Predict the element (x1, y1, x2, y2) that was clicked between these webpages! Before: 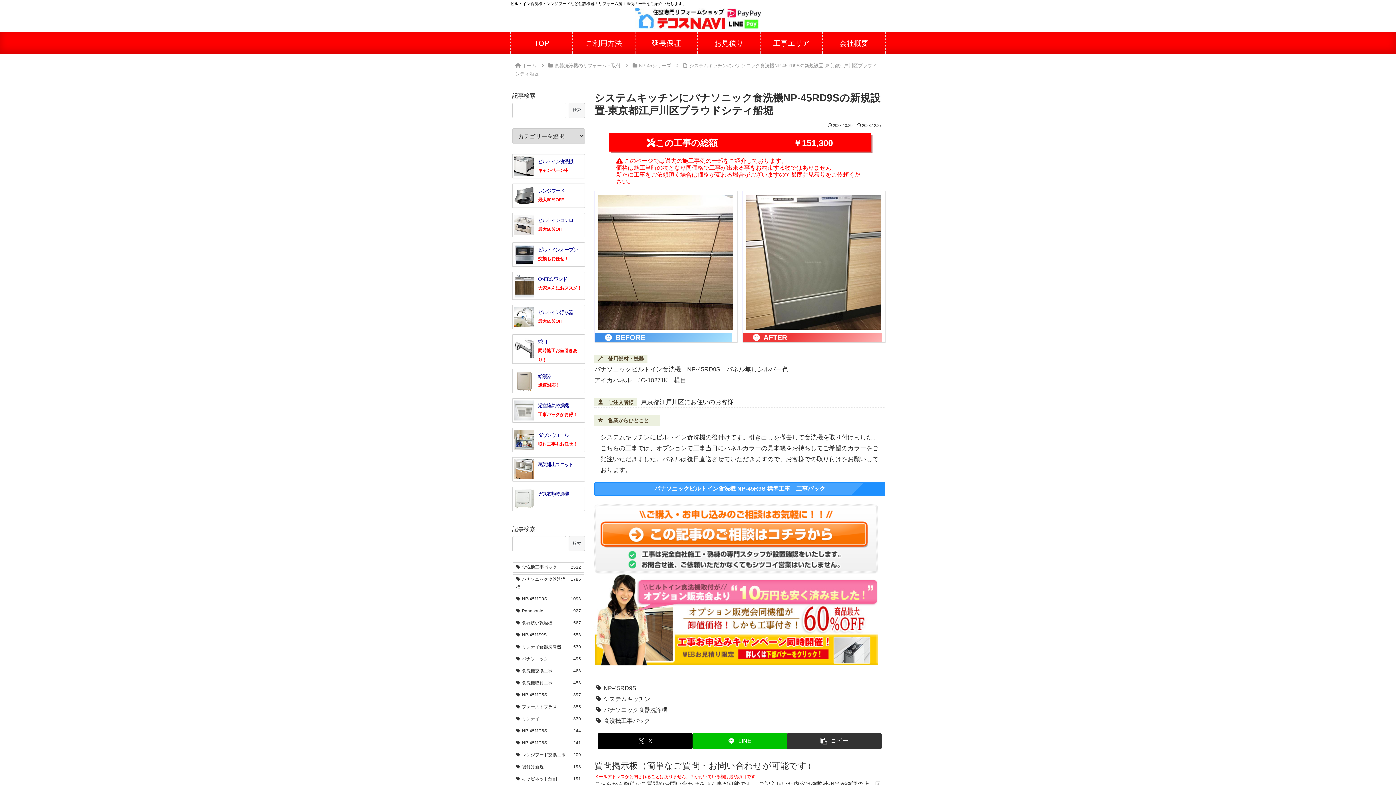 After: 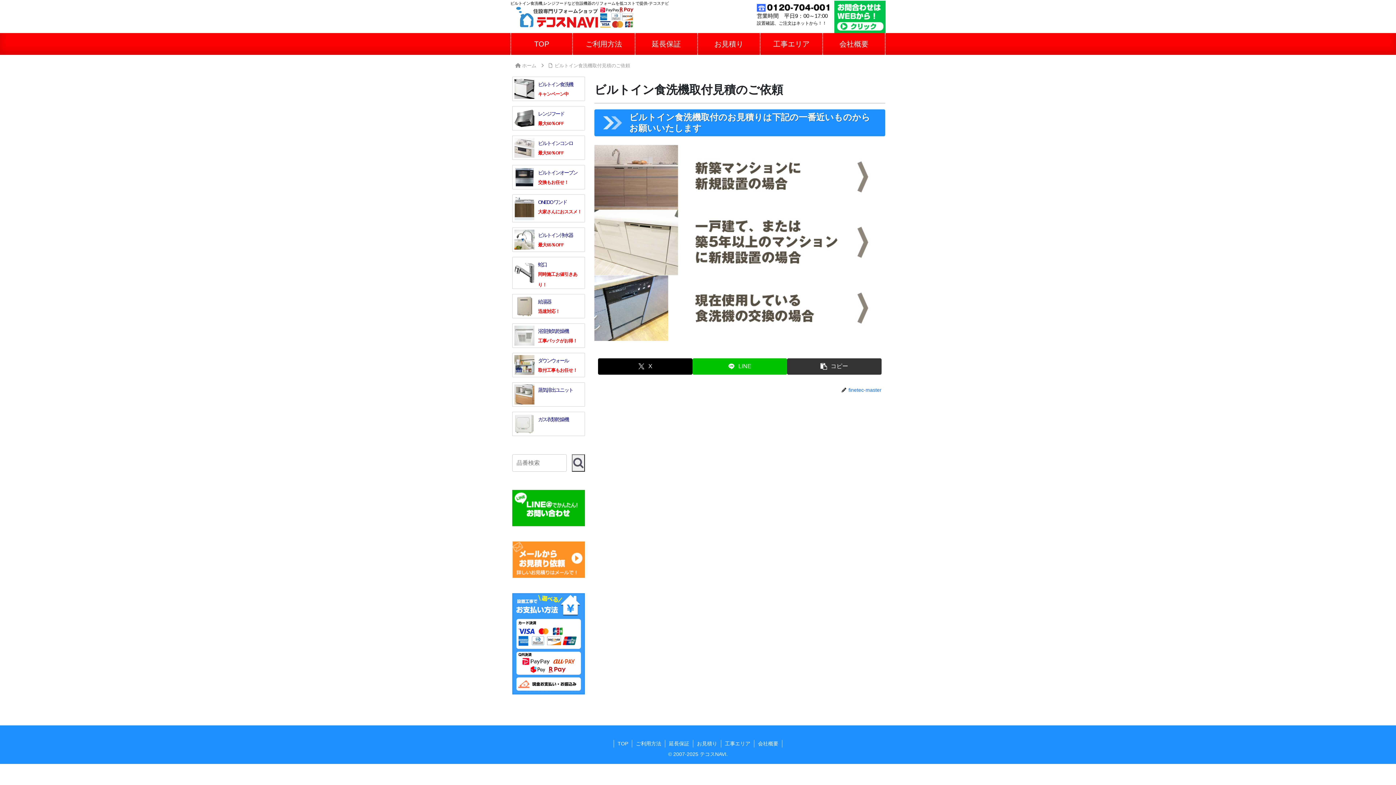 Action: bbox: (594, 535, 878, 541)